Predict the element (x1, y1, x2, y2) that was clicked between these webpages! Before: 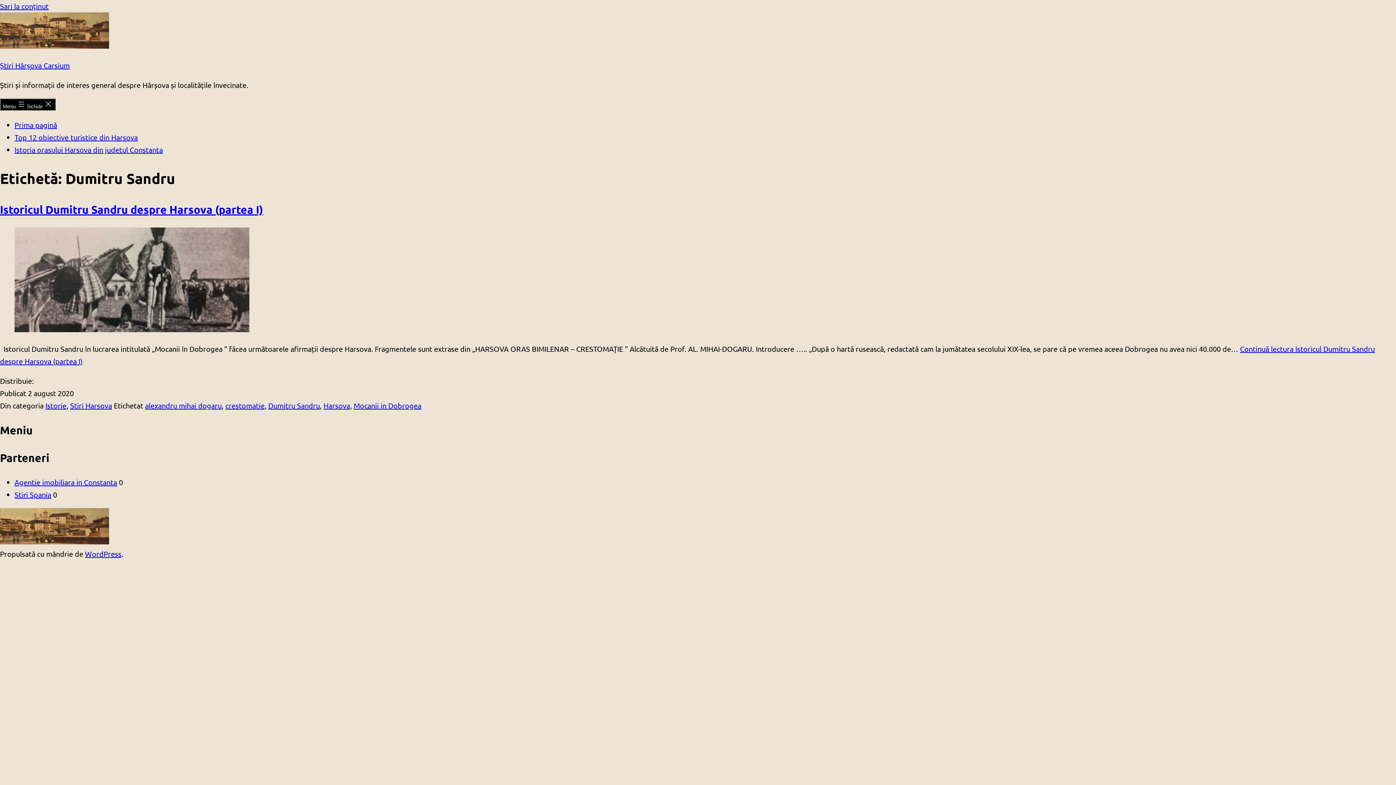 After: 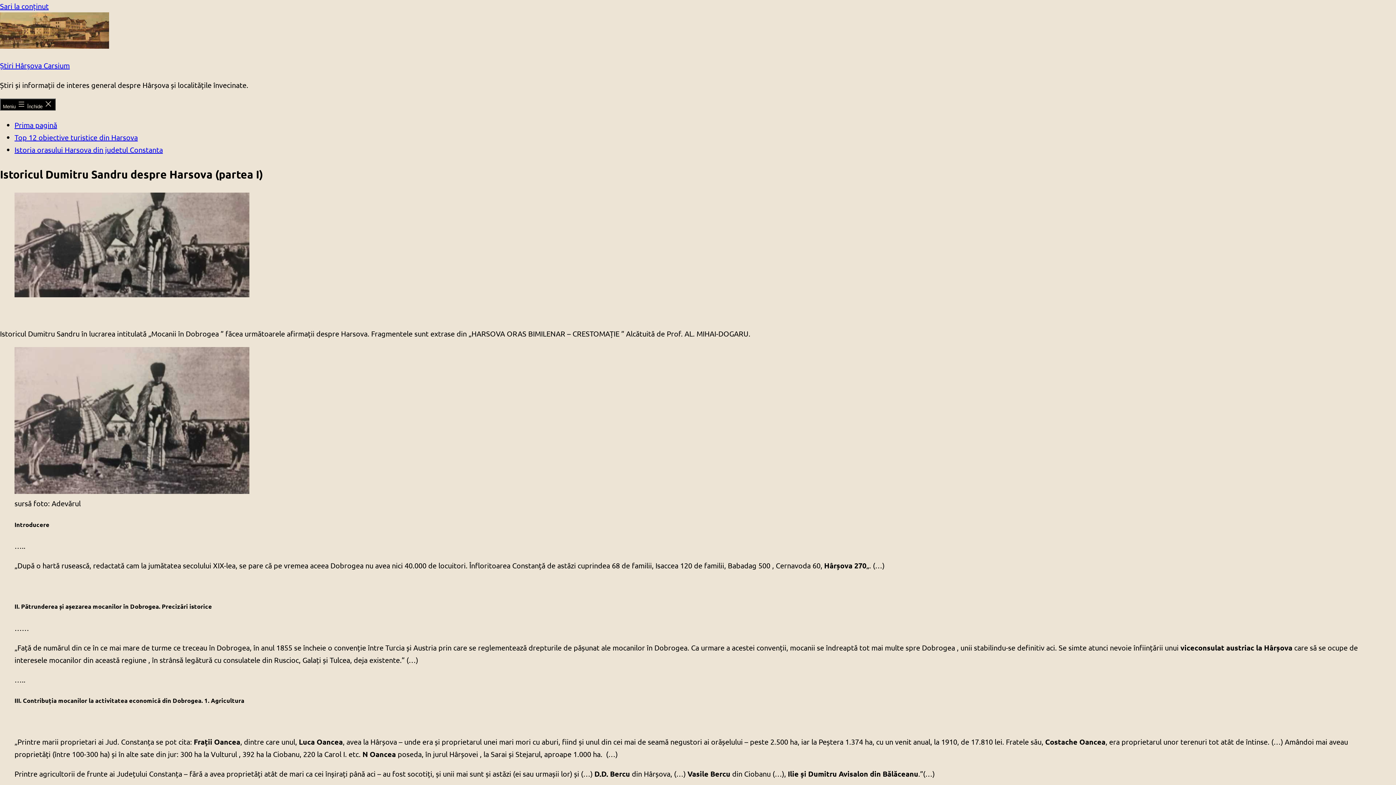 Action: bbox: (14, 324, 249, 333)